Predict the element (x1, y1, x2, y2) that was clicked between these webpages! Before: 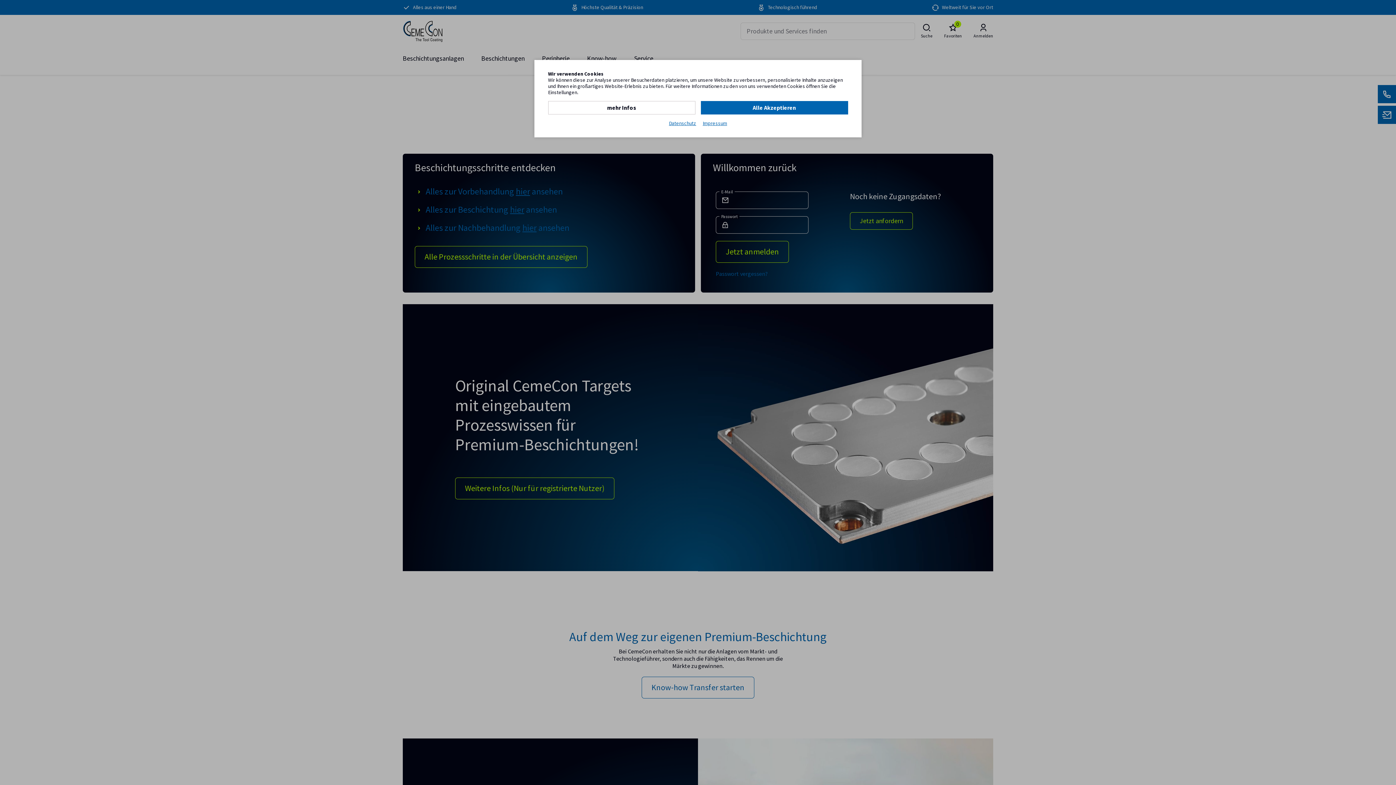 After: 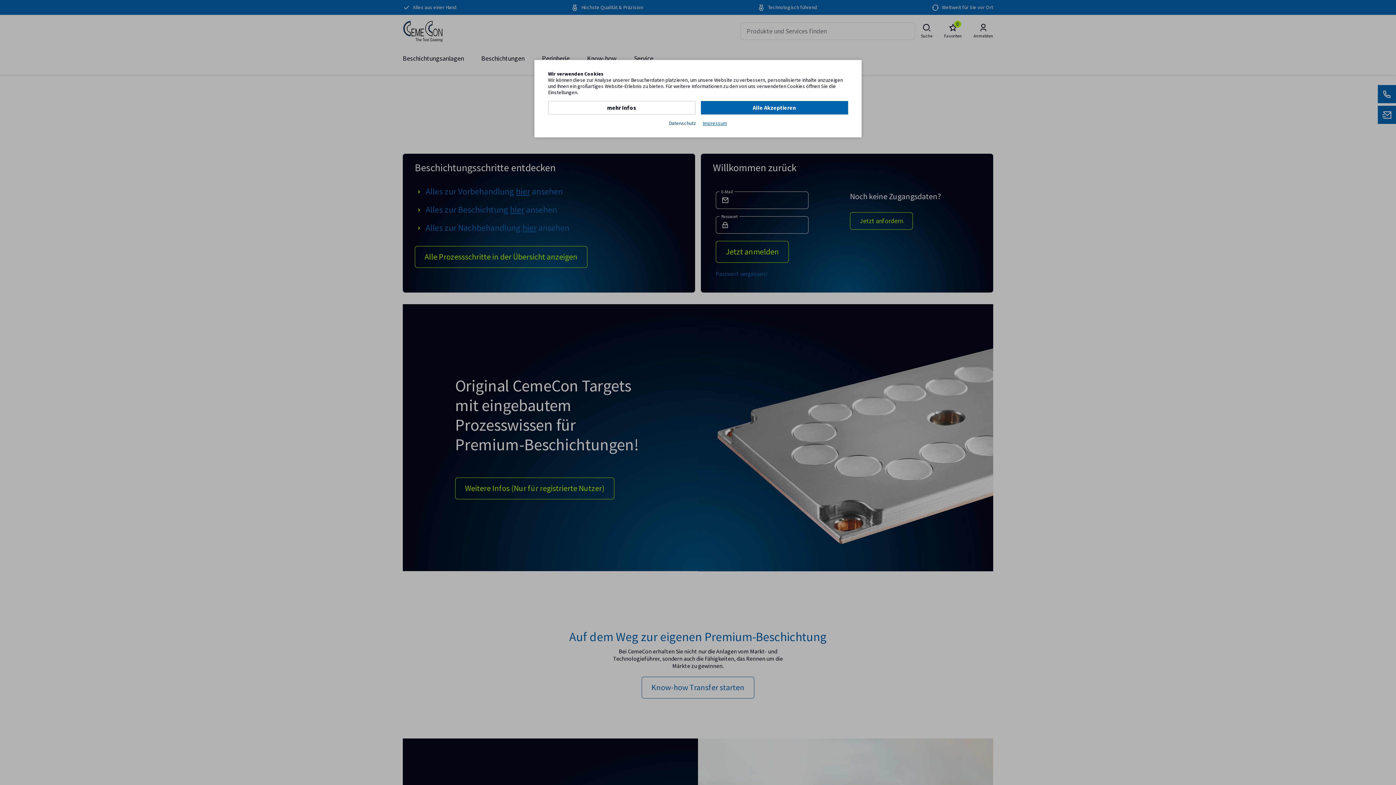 Action: bbox: (669, 120, 696, 126) label: Datenschutz